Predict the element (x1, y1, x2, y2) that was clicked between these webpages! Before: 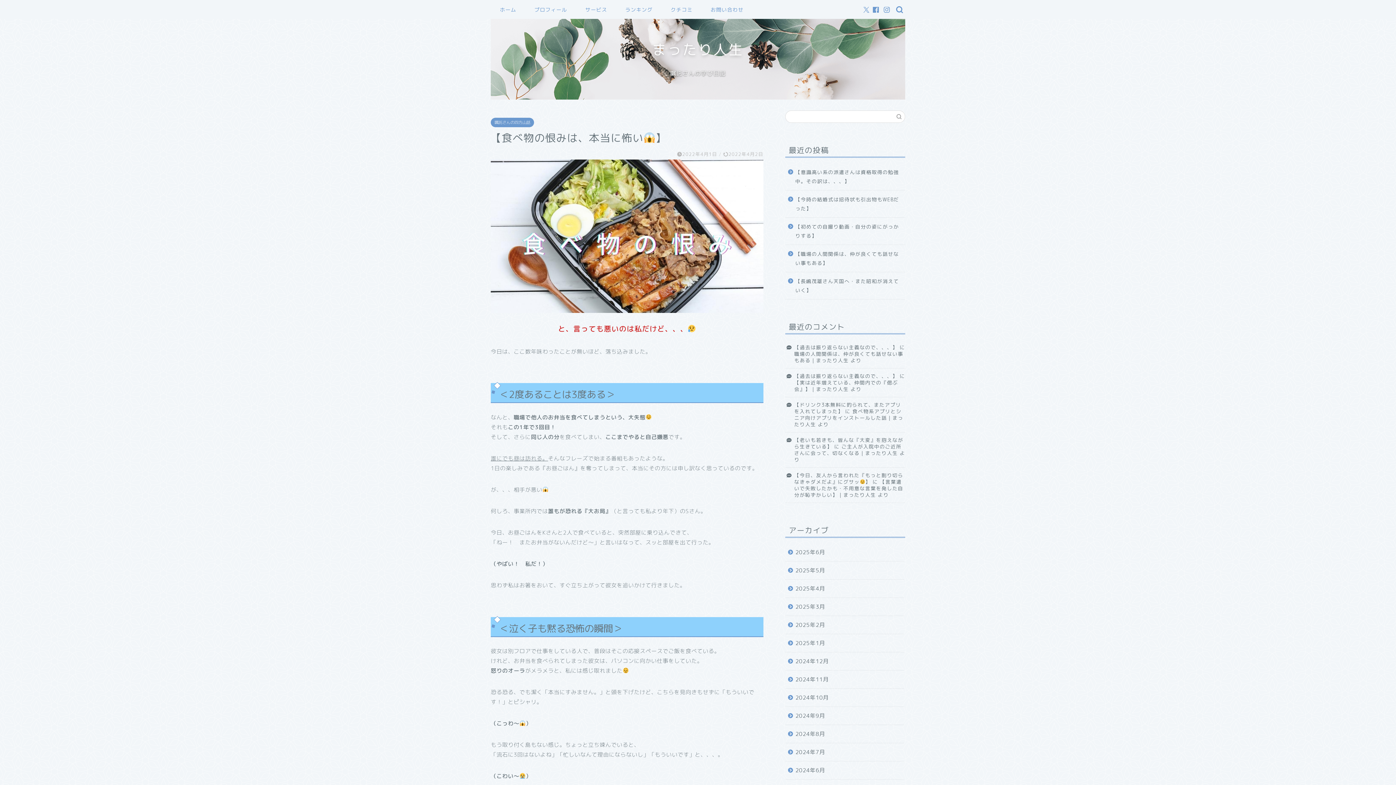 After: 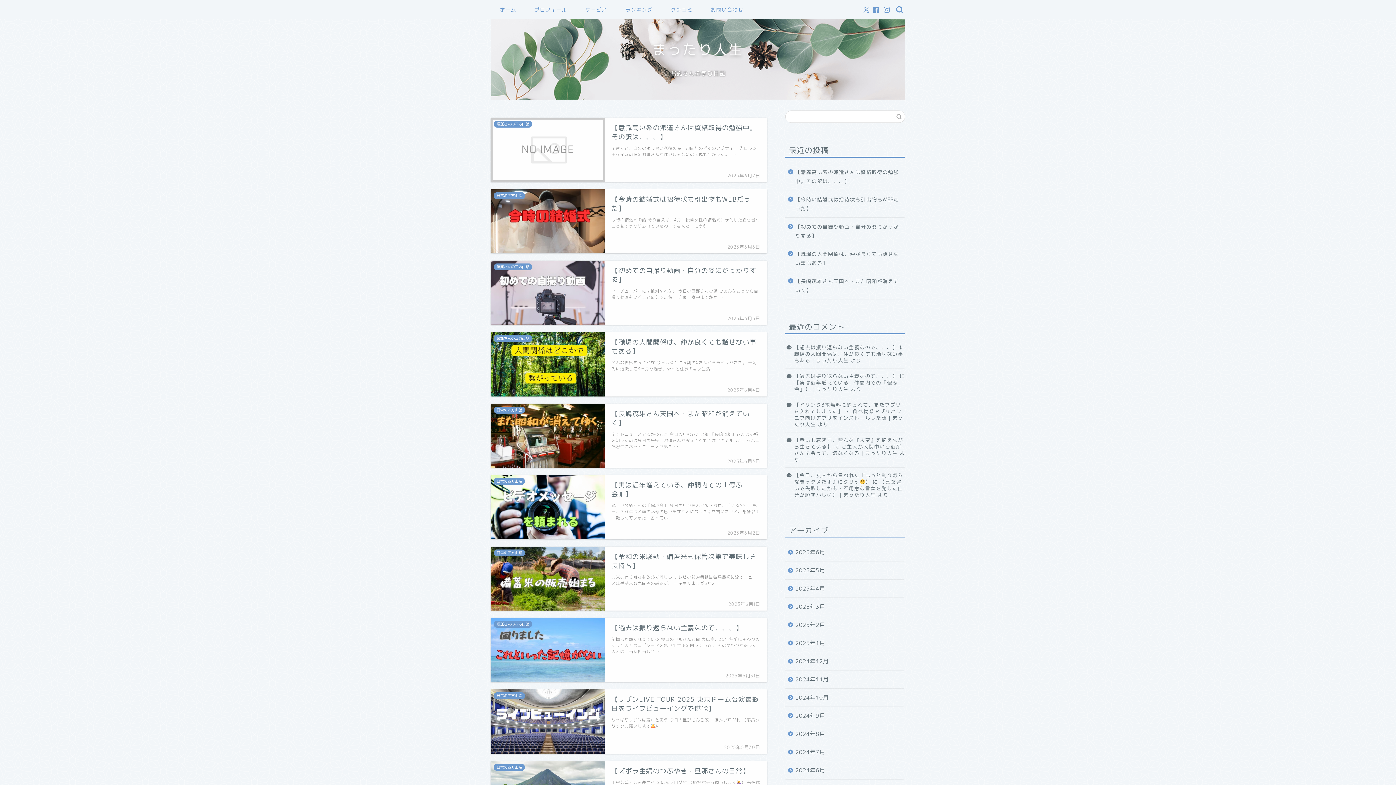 Action: bbox: (576, 4, 616, 18) label: サービス